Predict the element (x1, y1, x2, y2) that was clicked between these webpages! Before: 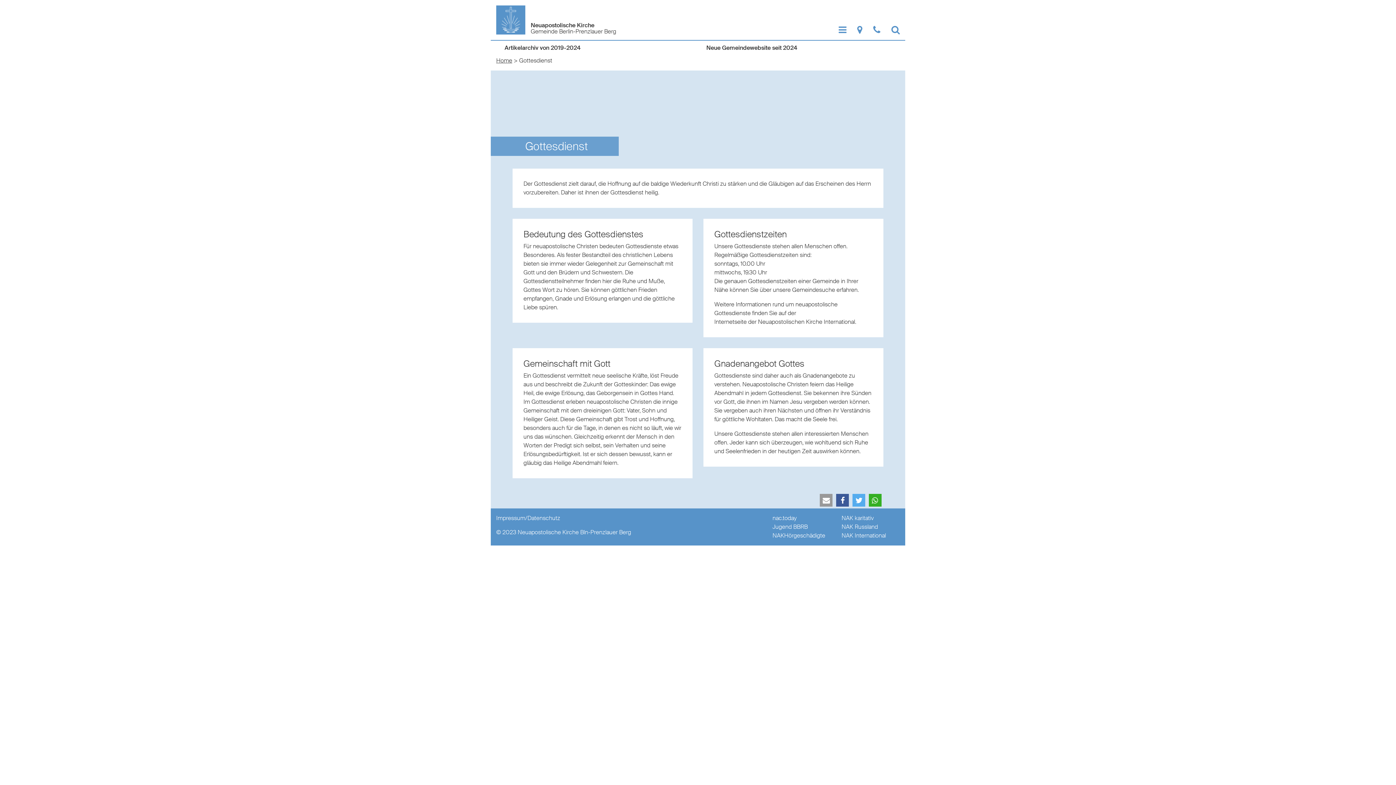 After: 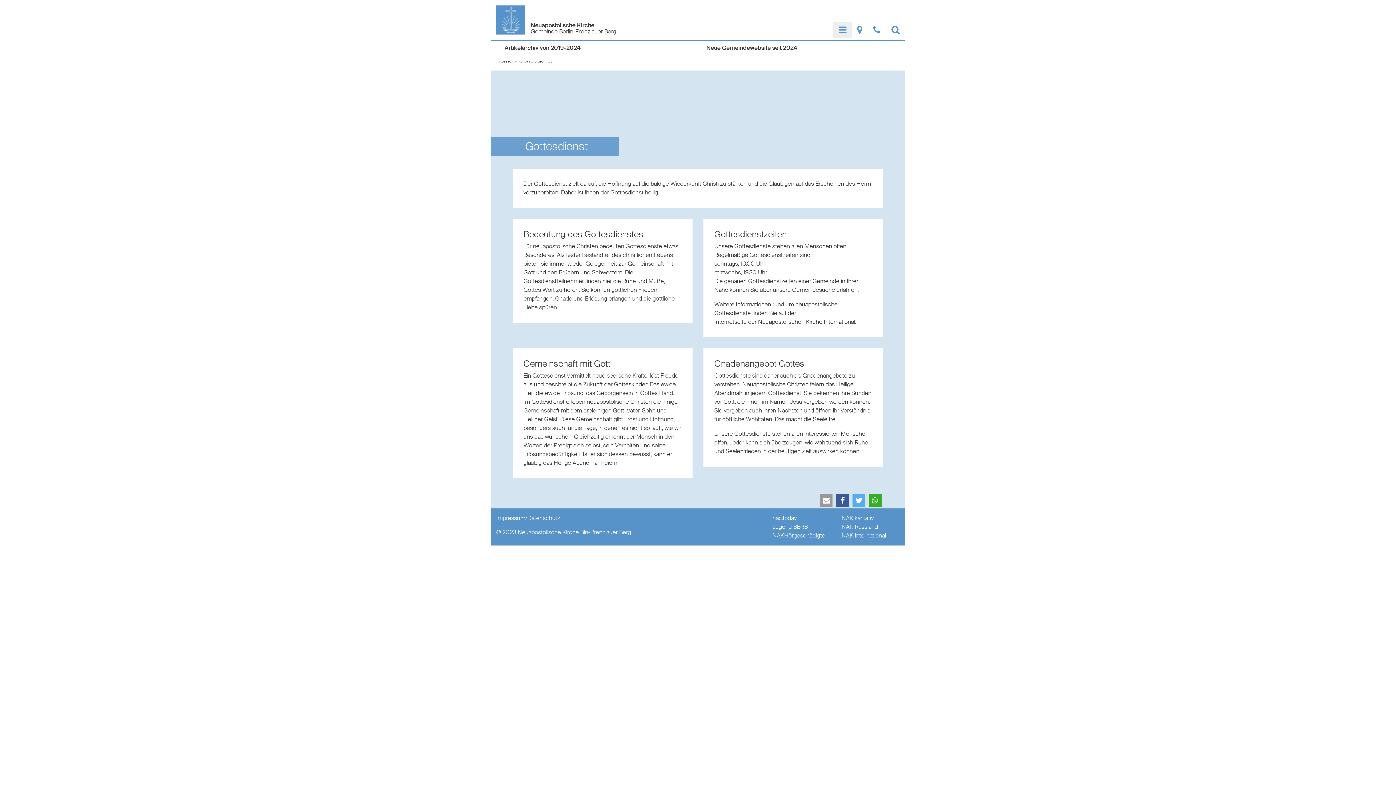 Action: label: Show Navigation bbox: (833, 21, 852, 38)